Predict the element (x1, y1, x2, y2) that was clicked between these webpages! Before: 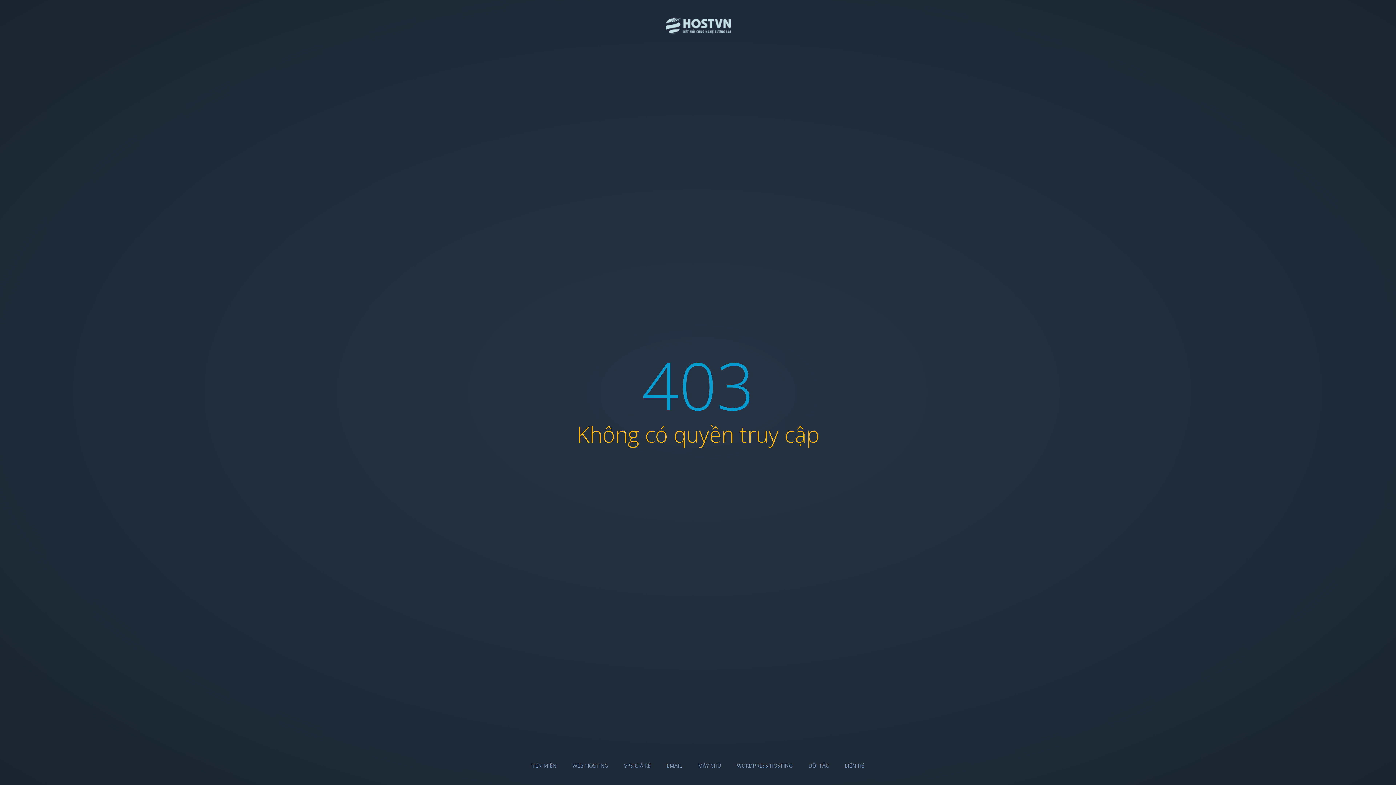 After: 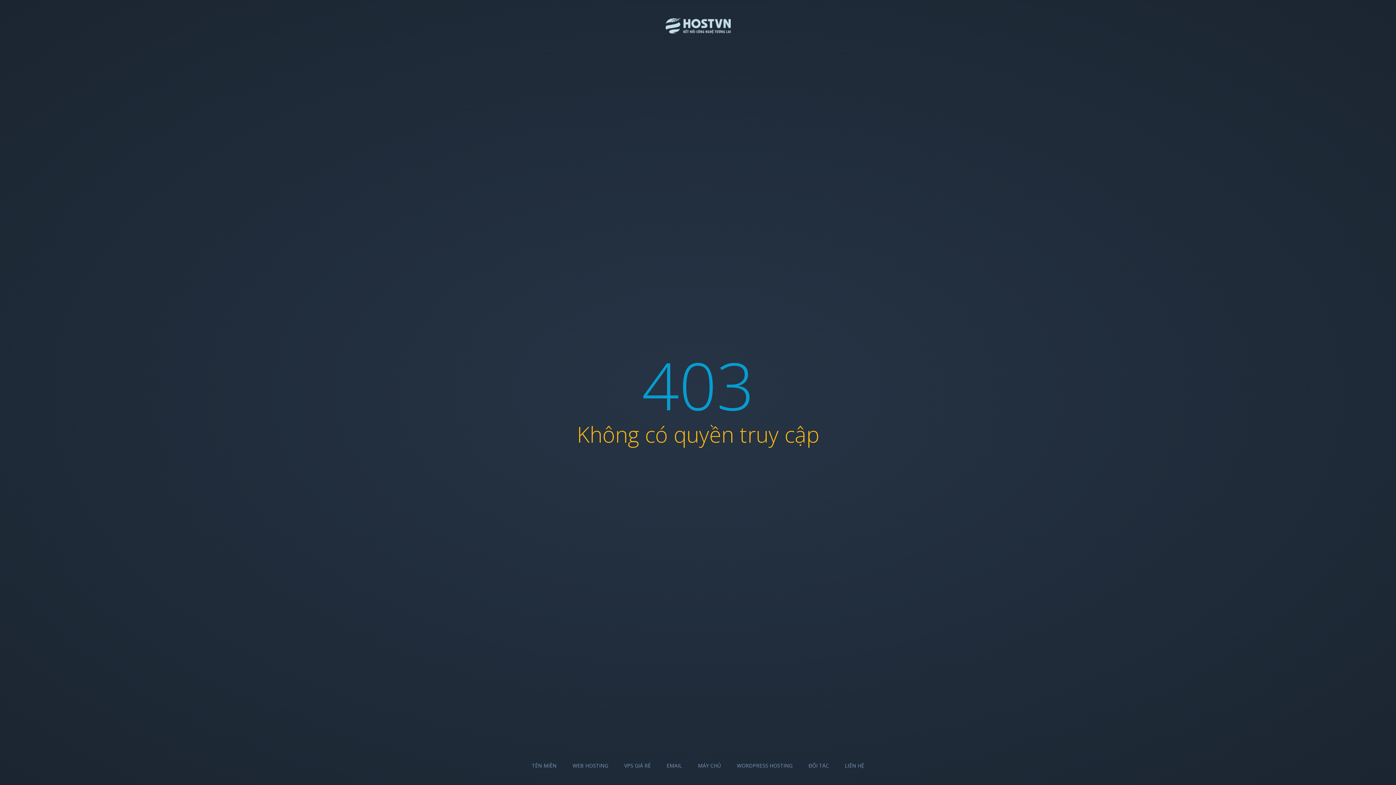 Action: bbox: (624, 762, 650, 769) label: VPS GIÁ RẺ